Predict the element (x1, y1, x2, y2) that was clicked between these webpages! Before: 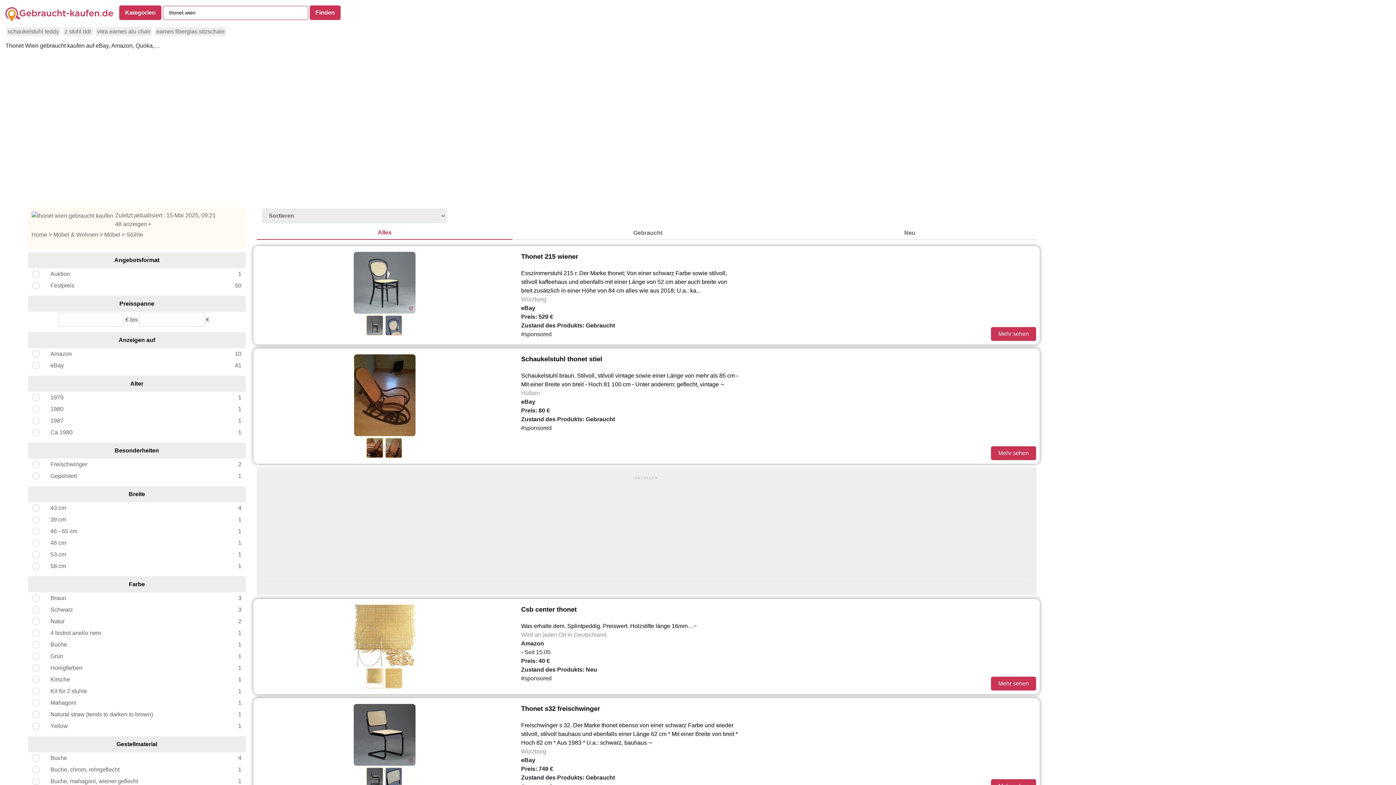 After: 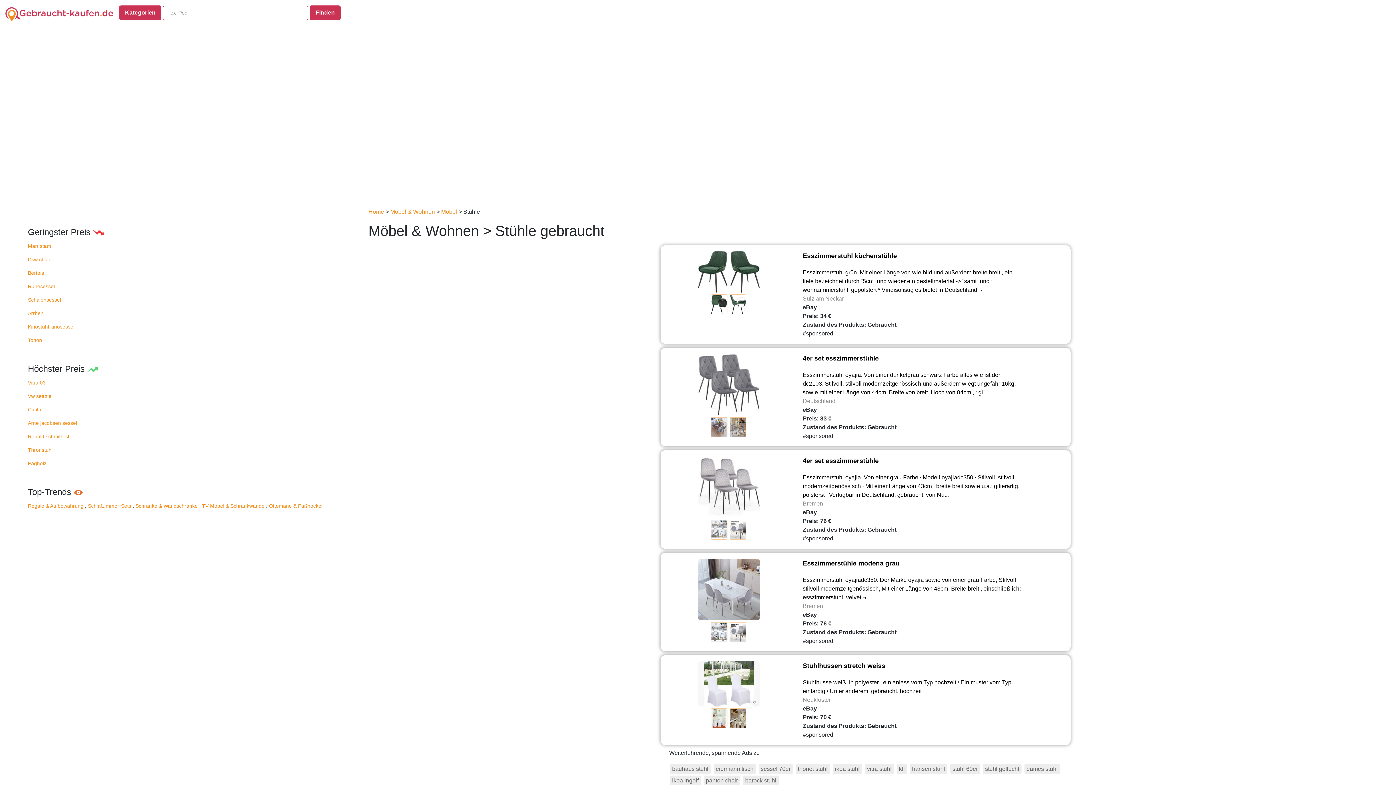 Action: label: Stühle bbox: (126, 231, 143, 237)